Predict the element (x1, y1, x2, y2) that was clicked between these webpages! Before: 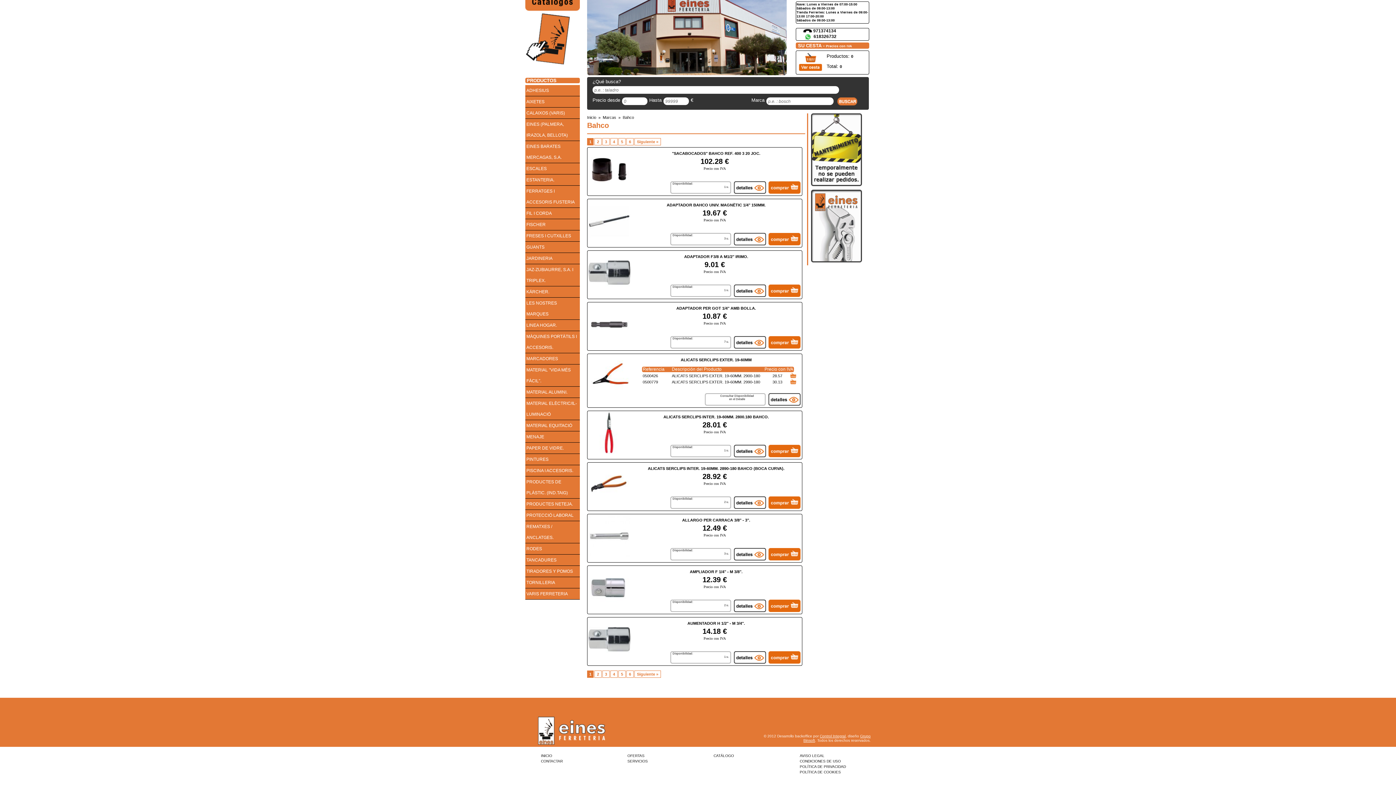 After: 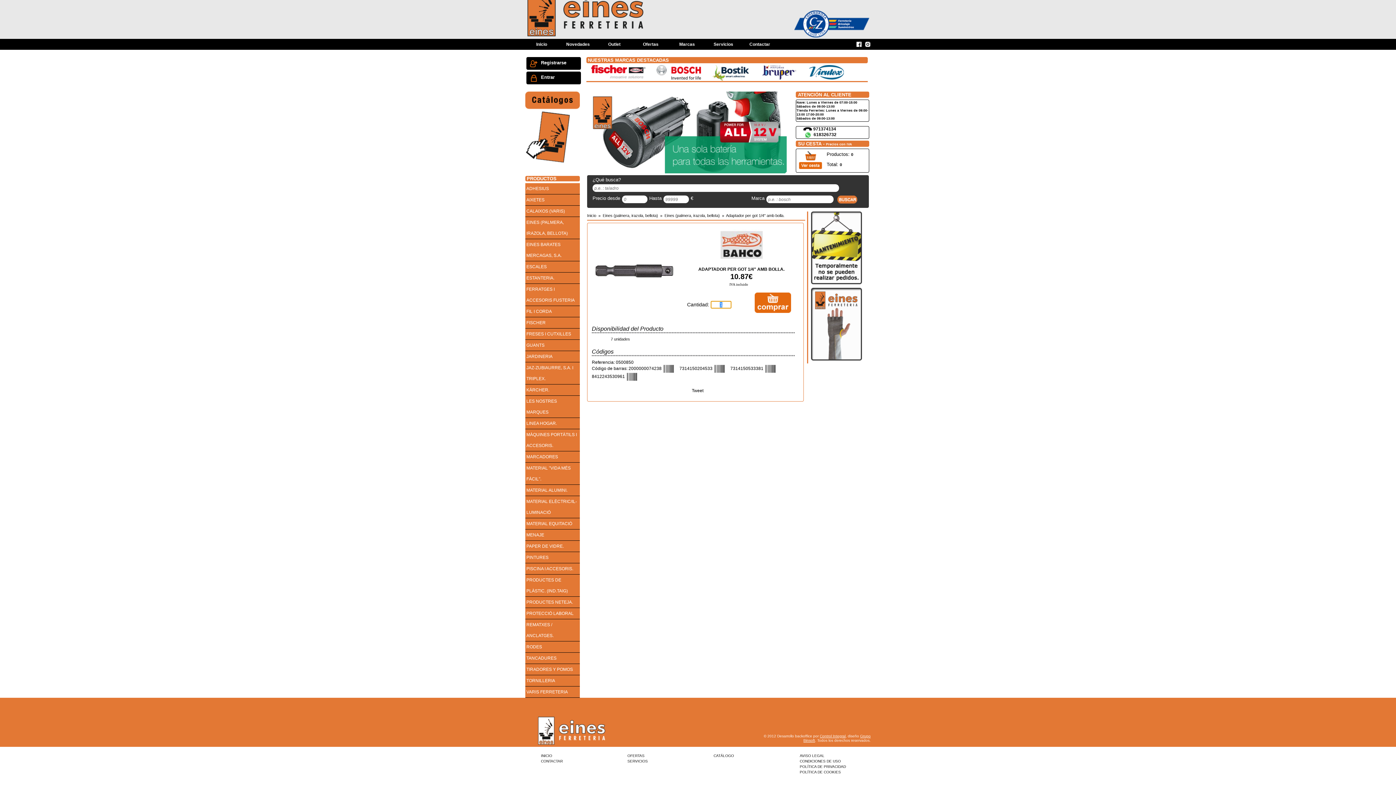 Action: bbox: (733, 344, 766, 349)